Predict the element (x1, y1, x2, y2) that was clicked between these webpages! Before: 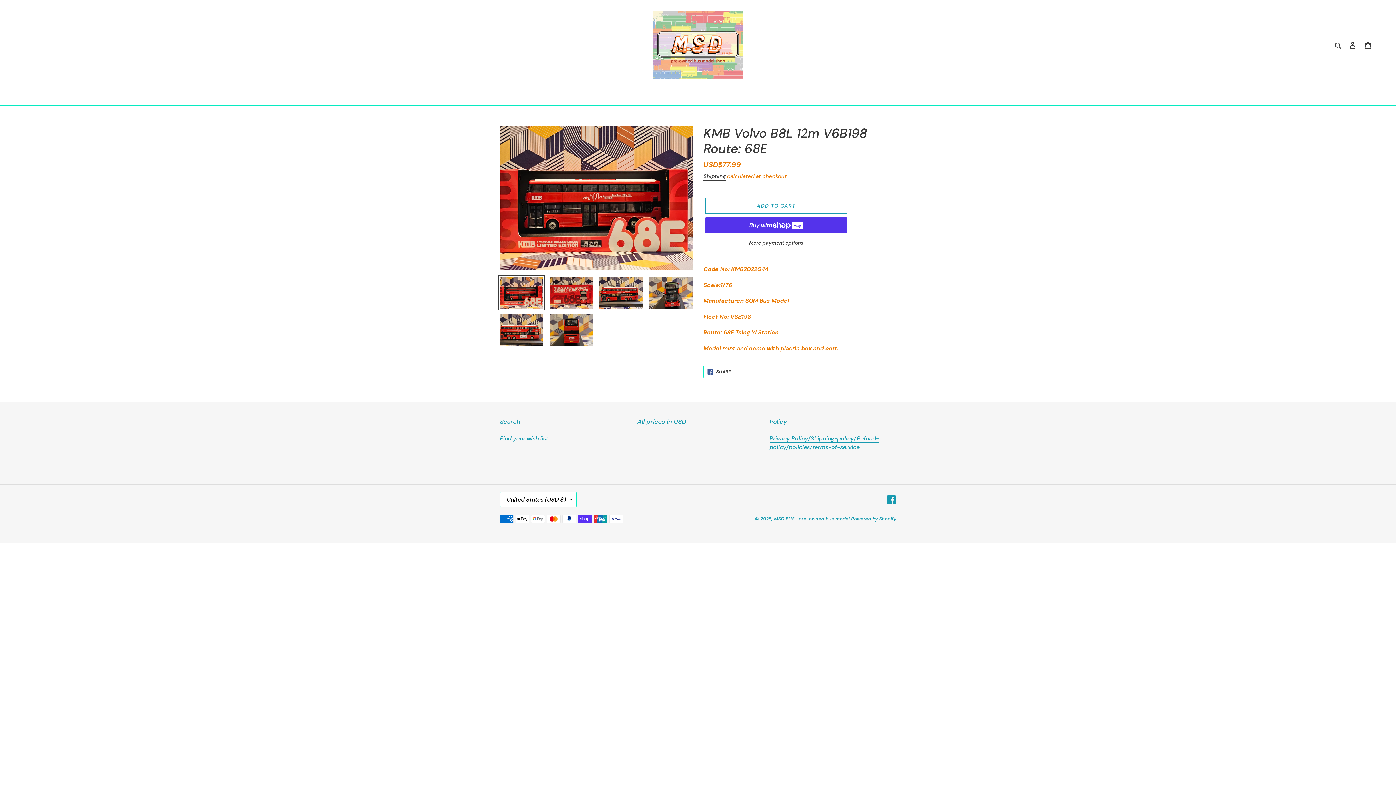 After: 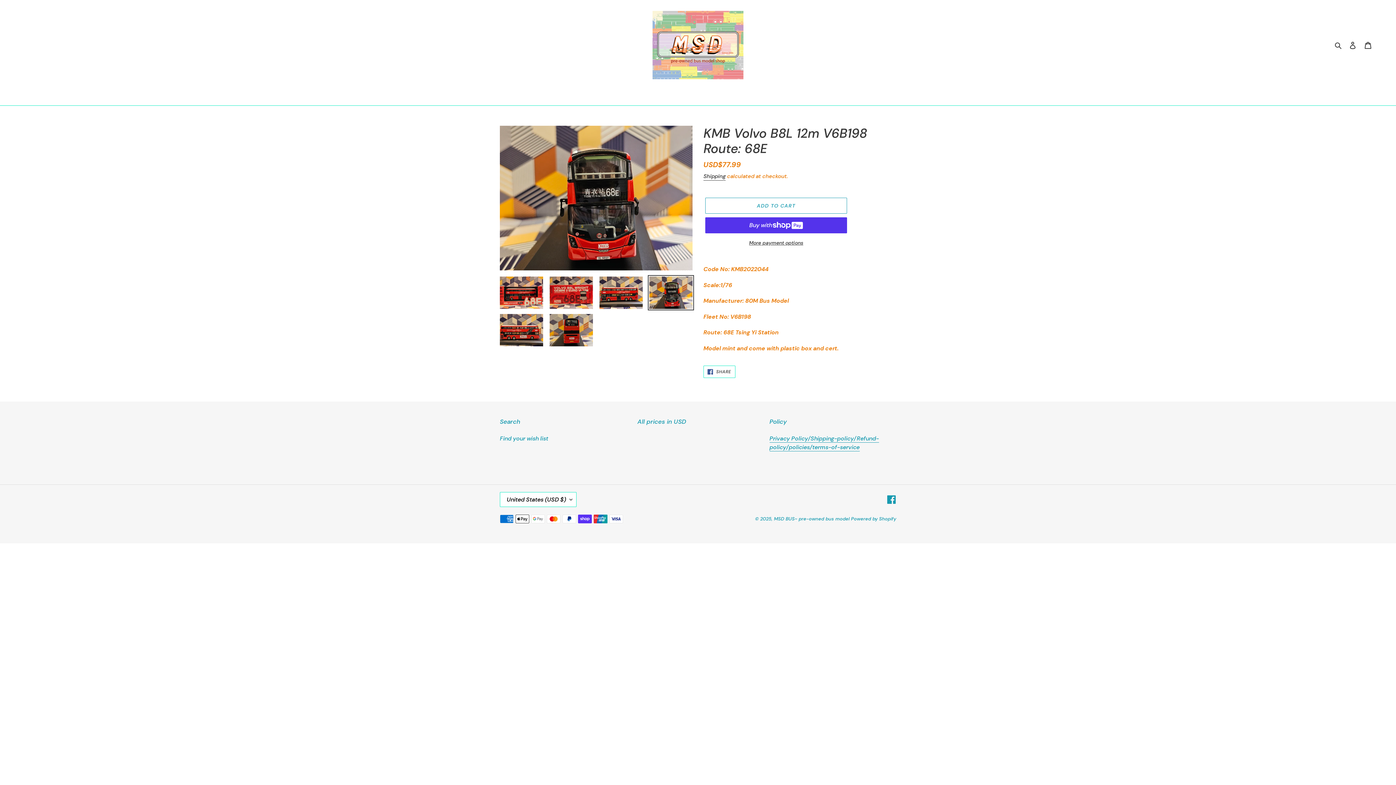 Action: bbox: (648, 275, 694, 310)